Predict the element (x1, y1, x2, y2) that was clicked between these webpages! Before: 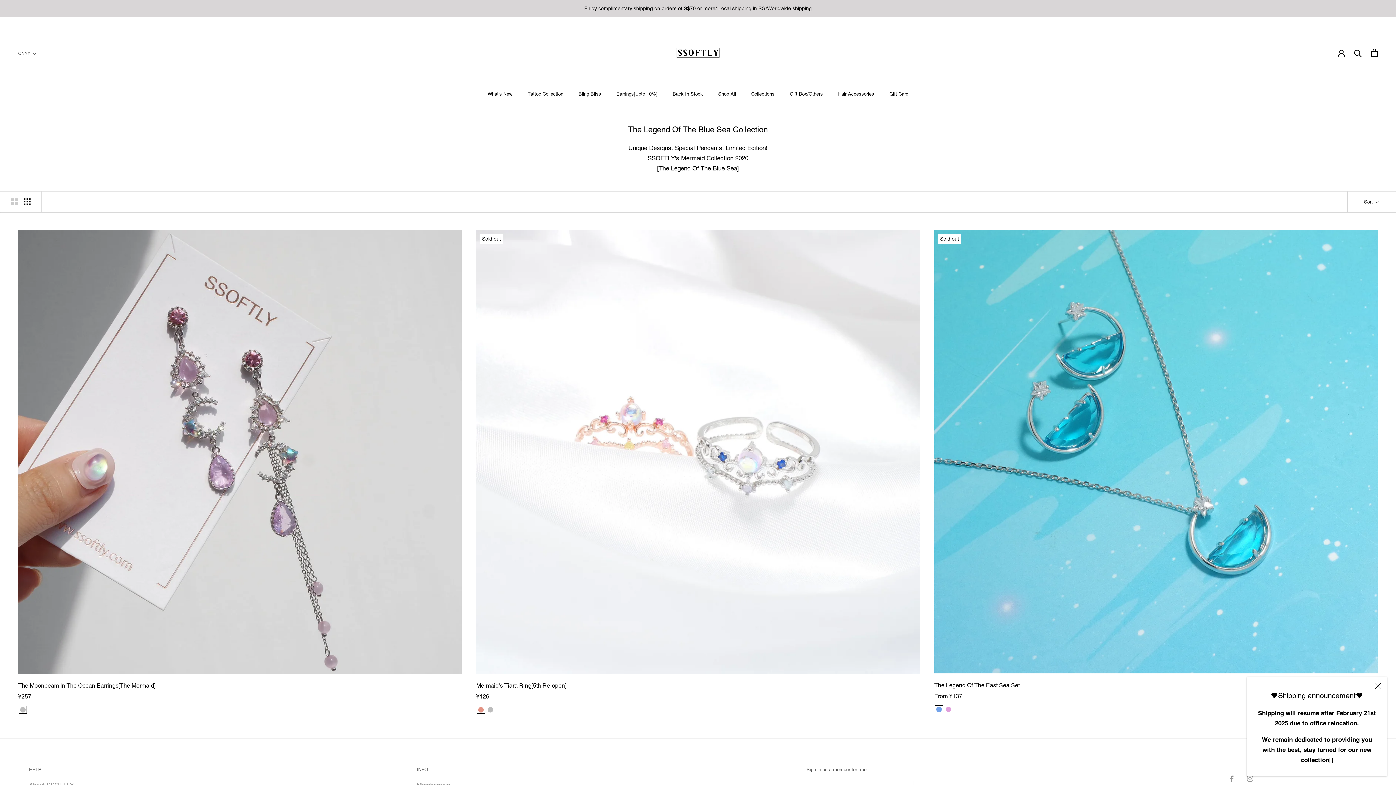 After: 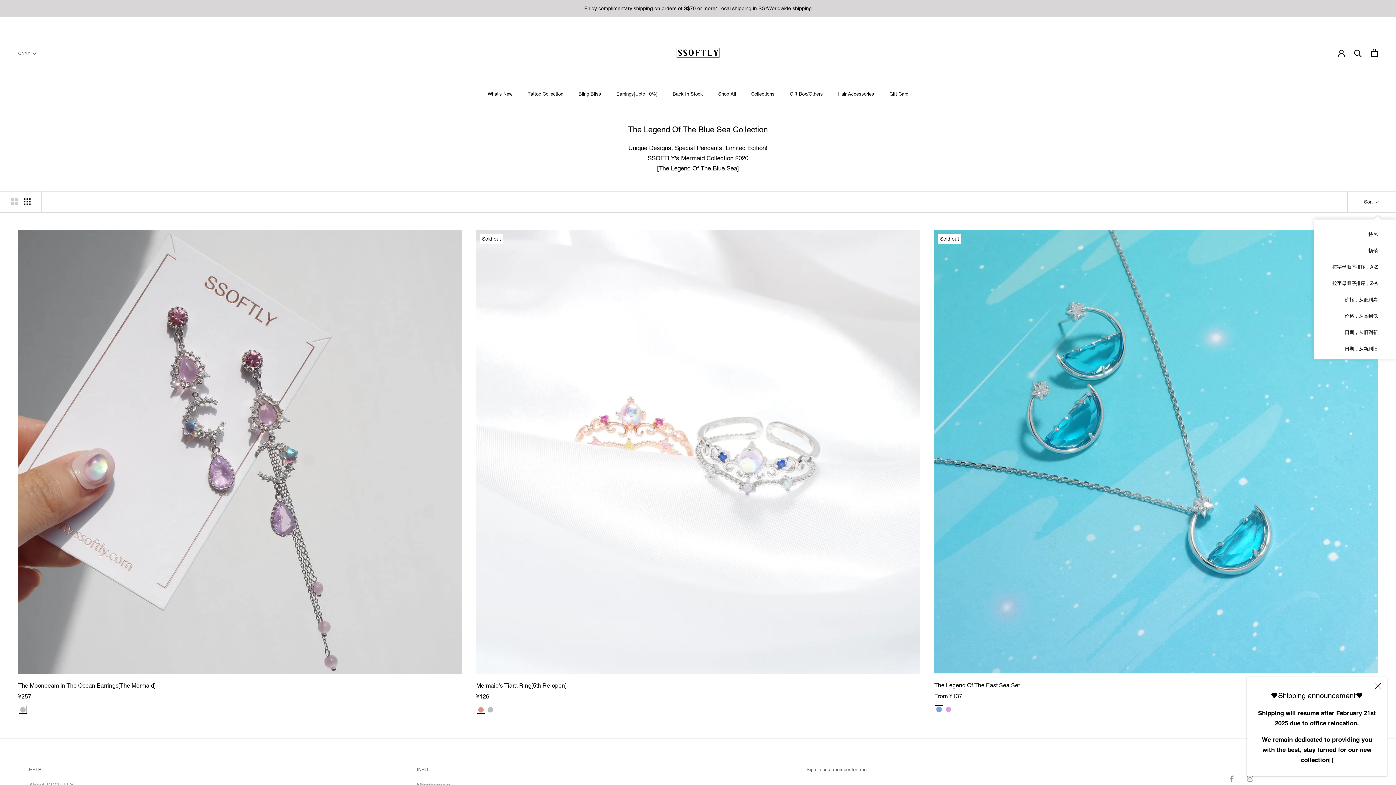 Action: label: Show sort by bbox: (1347, 191, 1396, 212)